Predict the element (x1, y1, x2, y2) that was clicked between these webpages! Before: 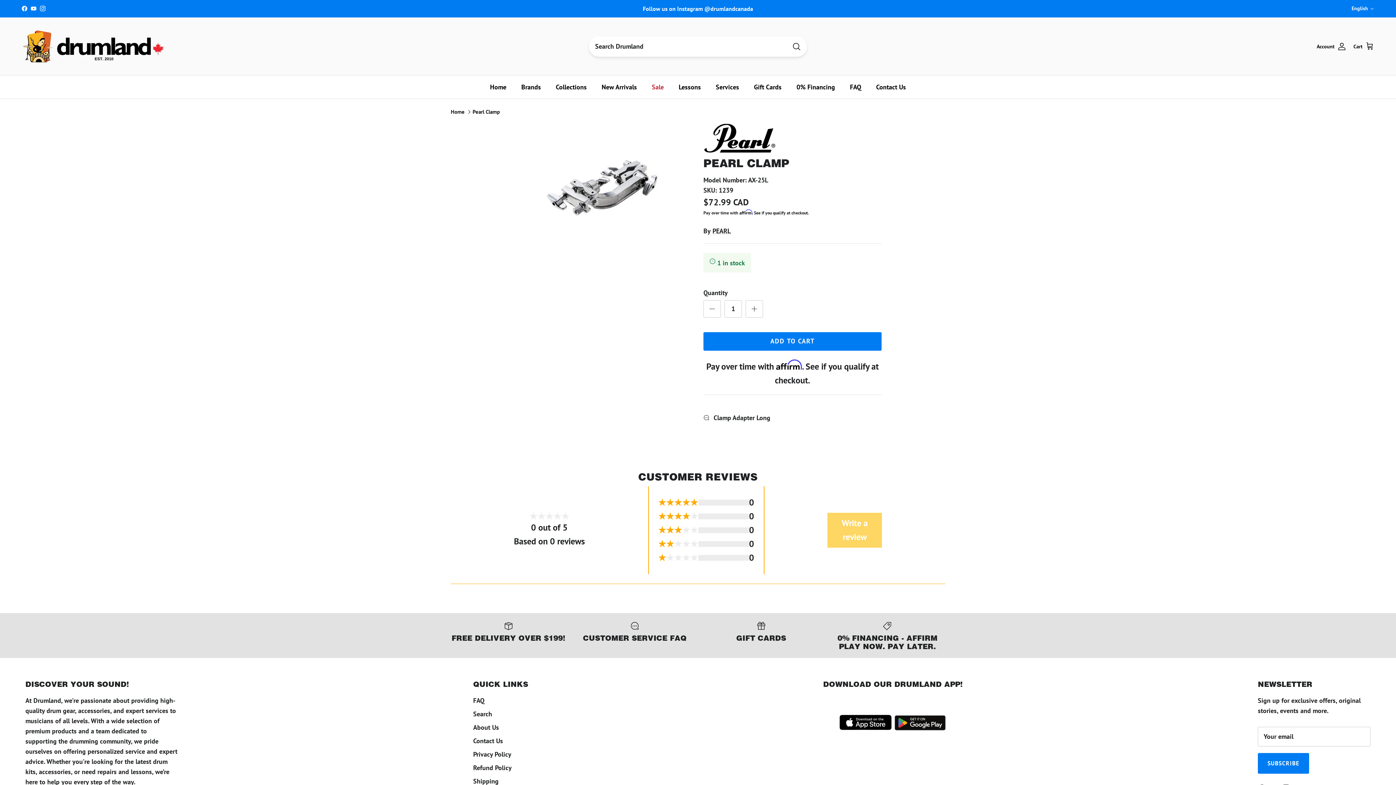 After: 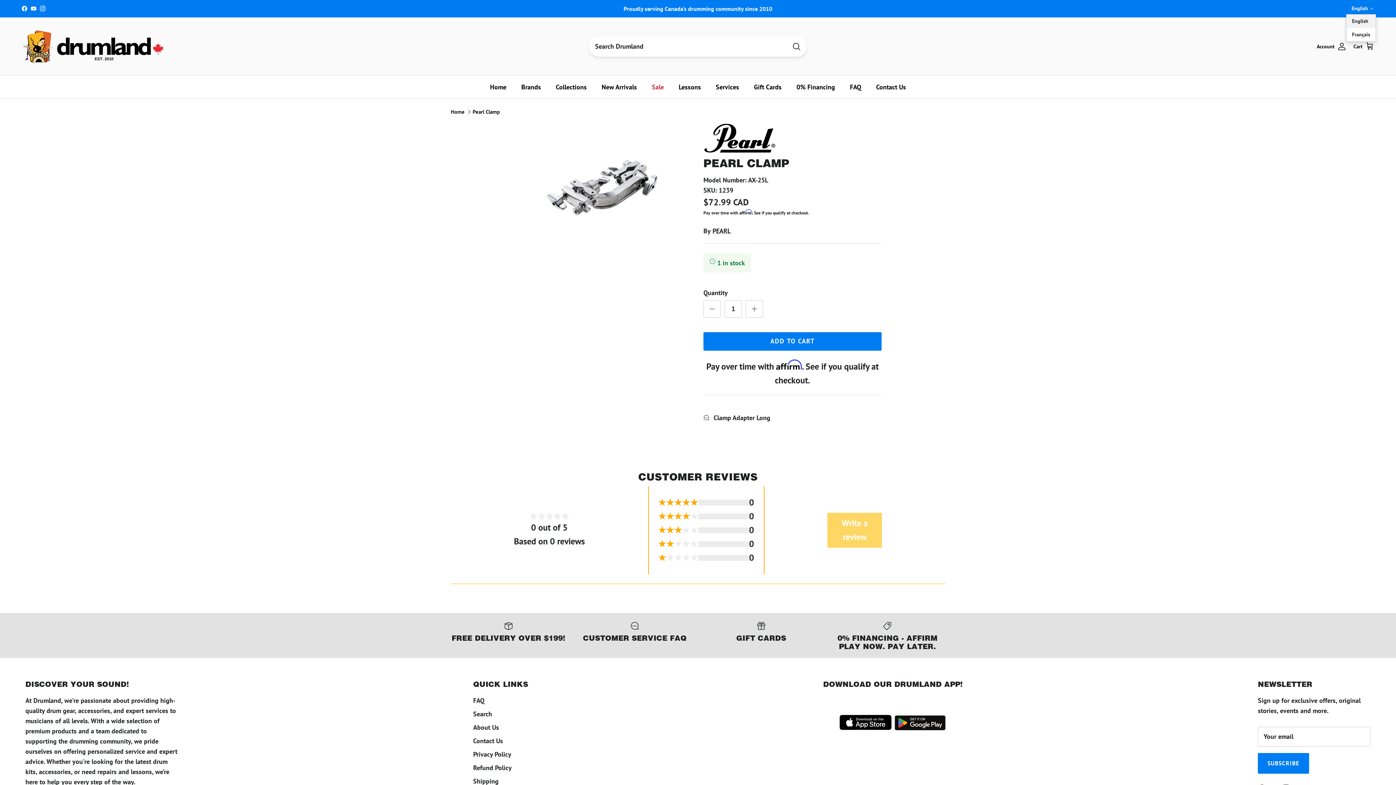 Action: bbox: (1352, 2, 1374, 15) label: English